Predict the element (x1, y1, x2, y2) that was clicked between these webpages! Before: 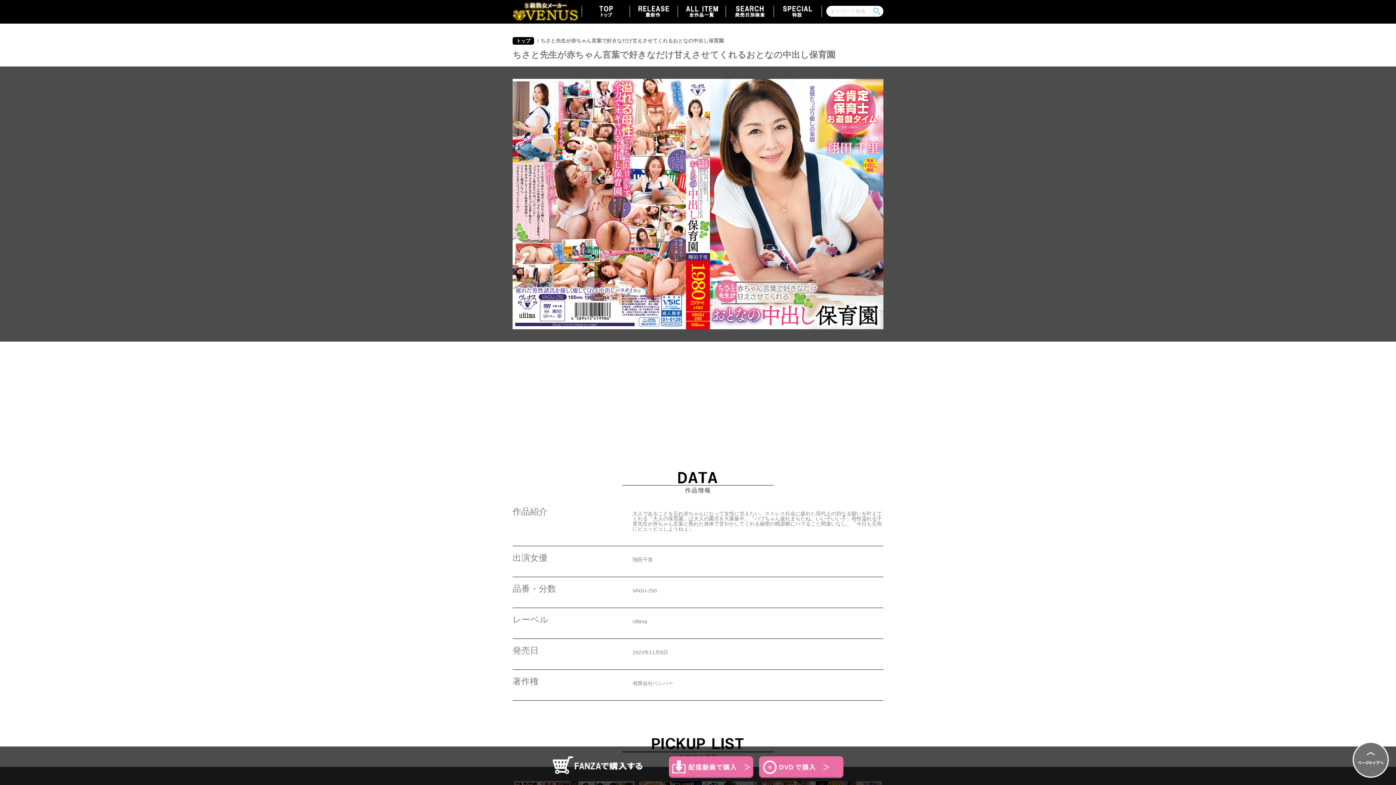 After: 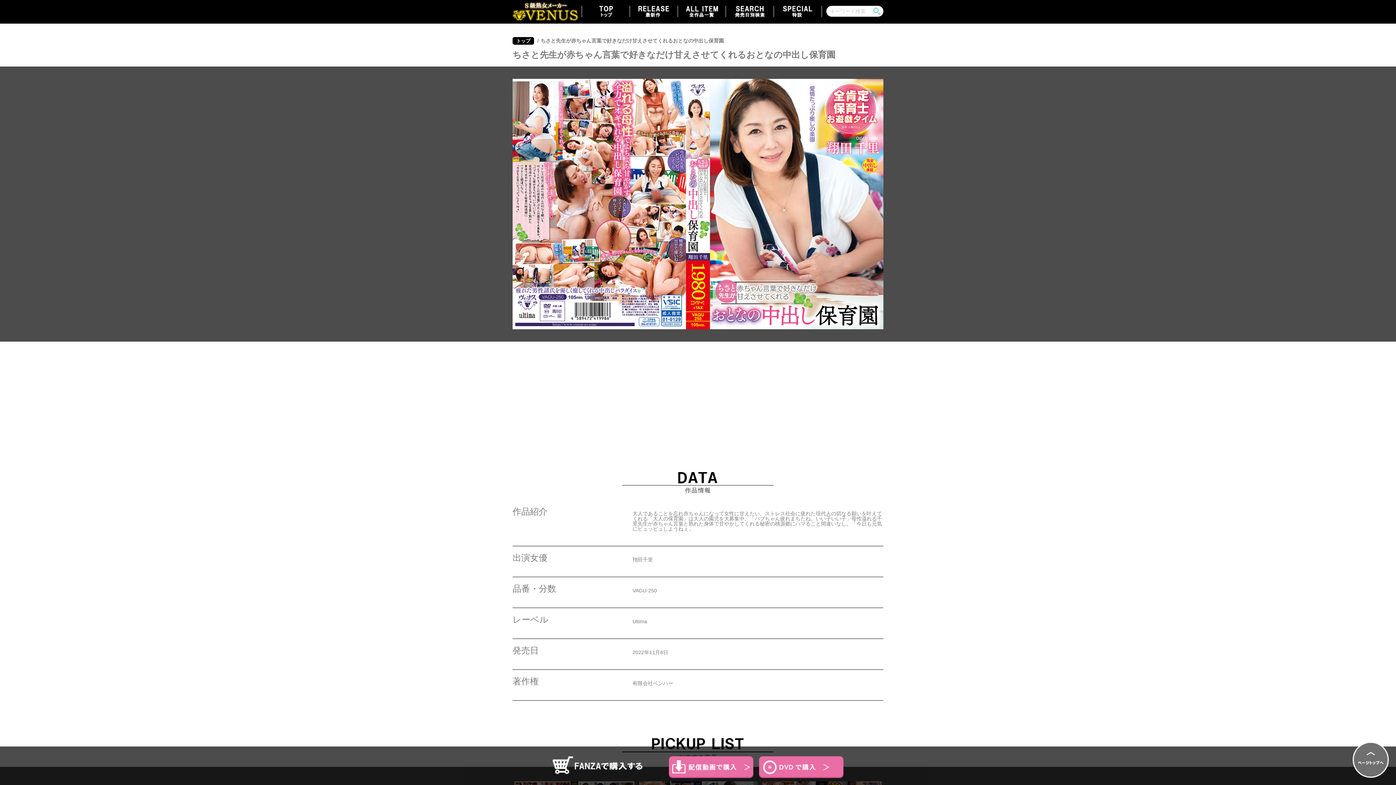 Action: bbox: (514, 348, 585, 396)